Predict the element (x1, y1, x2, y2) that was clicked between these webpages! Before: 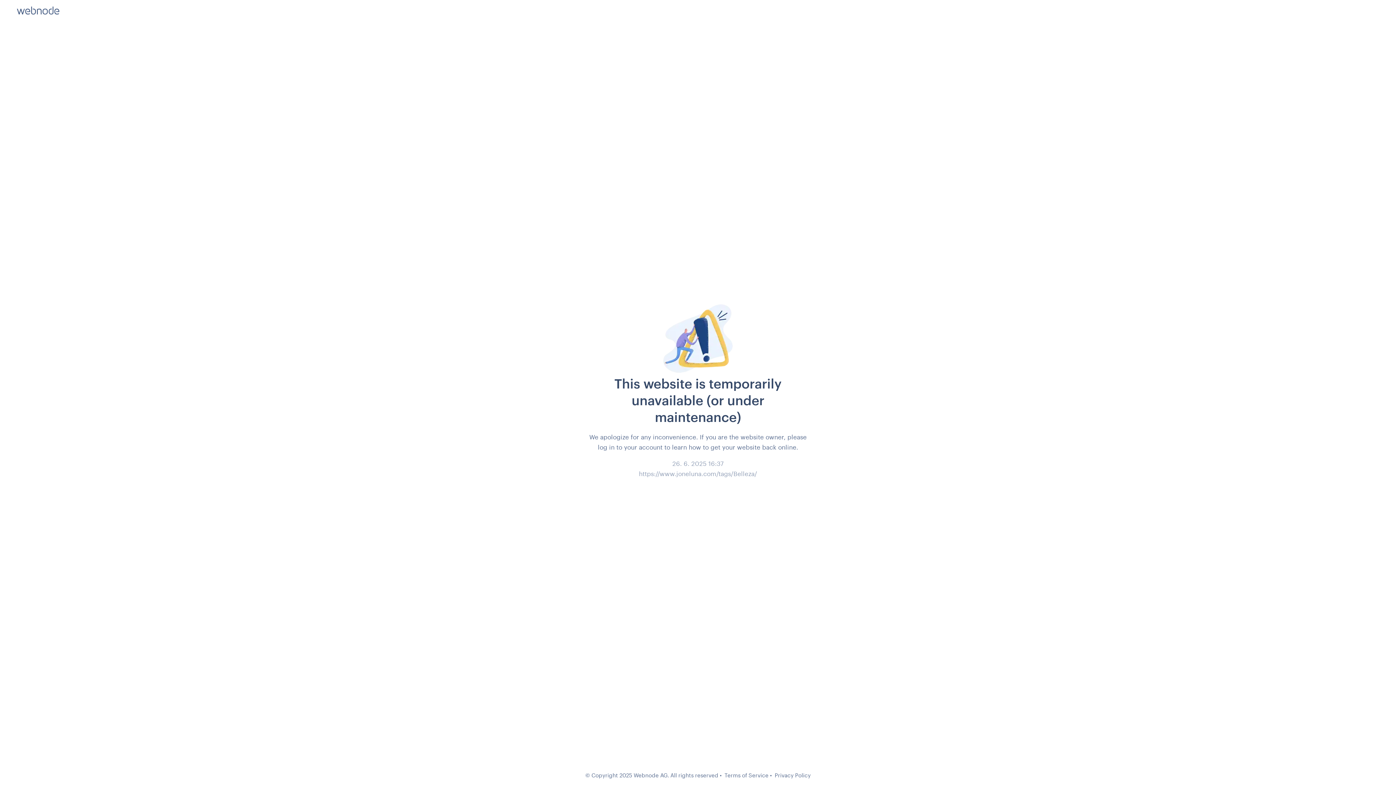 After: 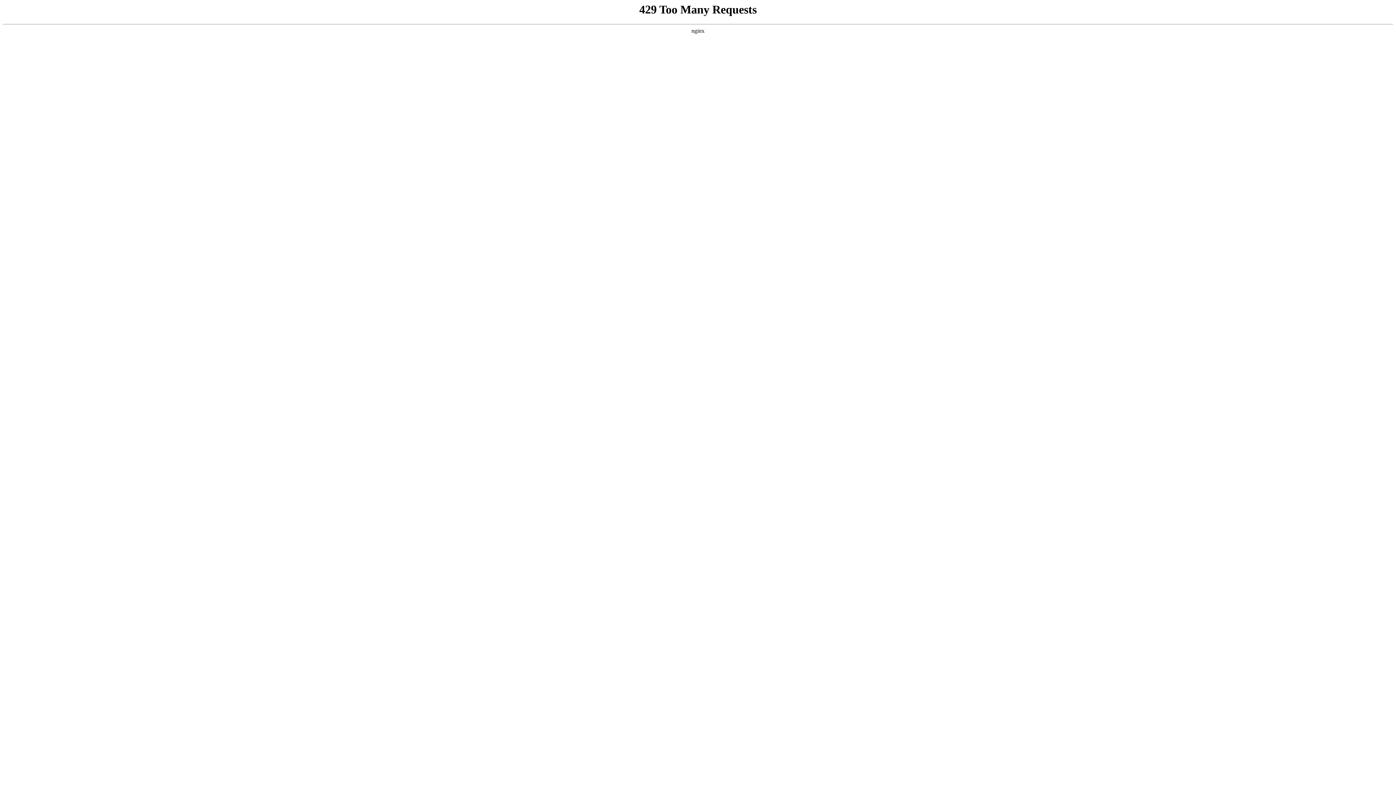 Action: label: Terms of Service bbox: (724, 772, 768, 778)